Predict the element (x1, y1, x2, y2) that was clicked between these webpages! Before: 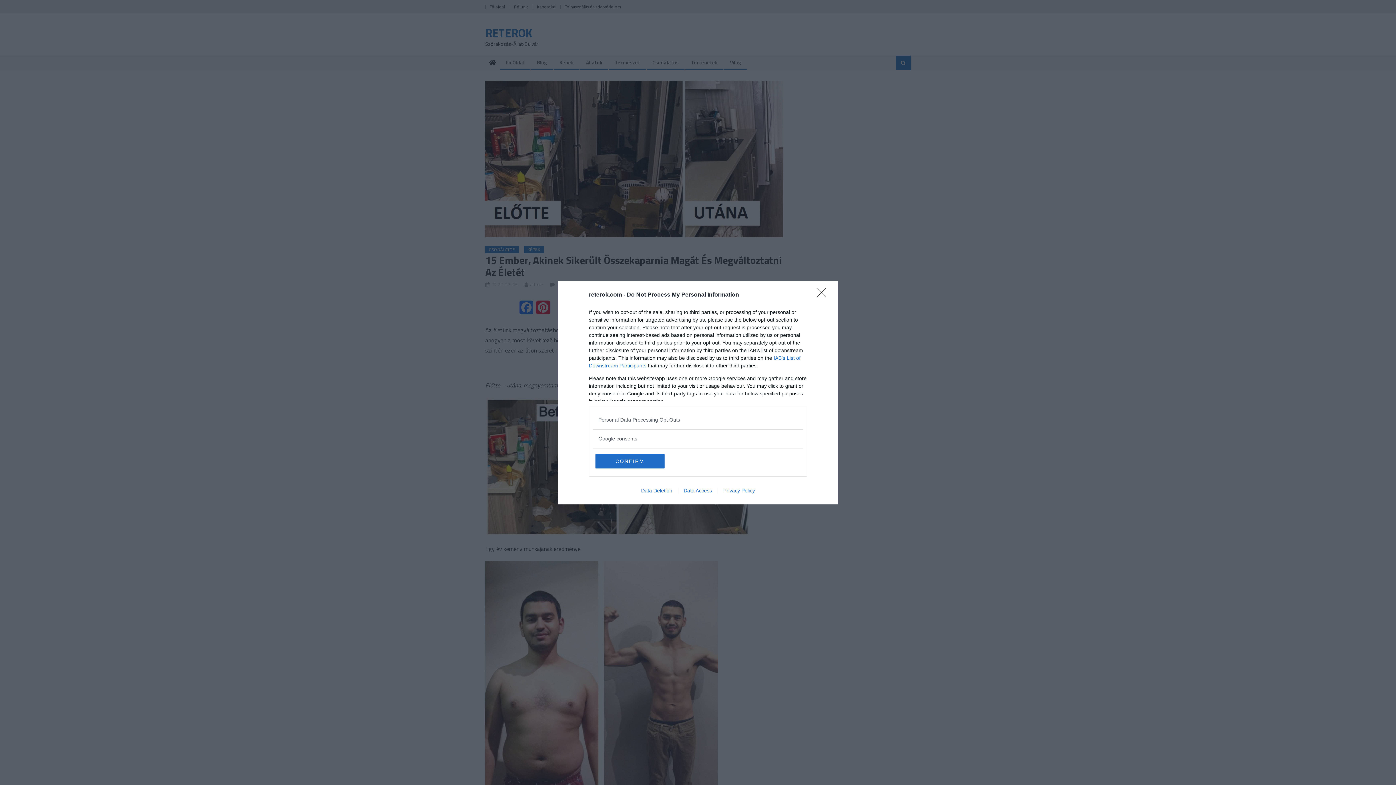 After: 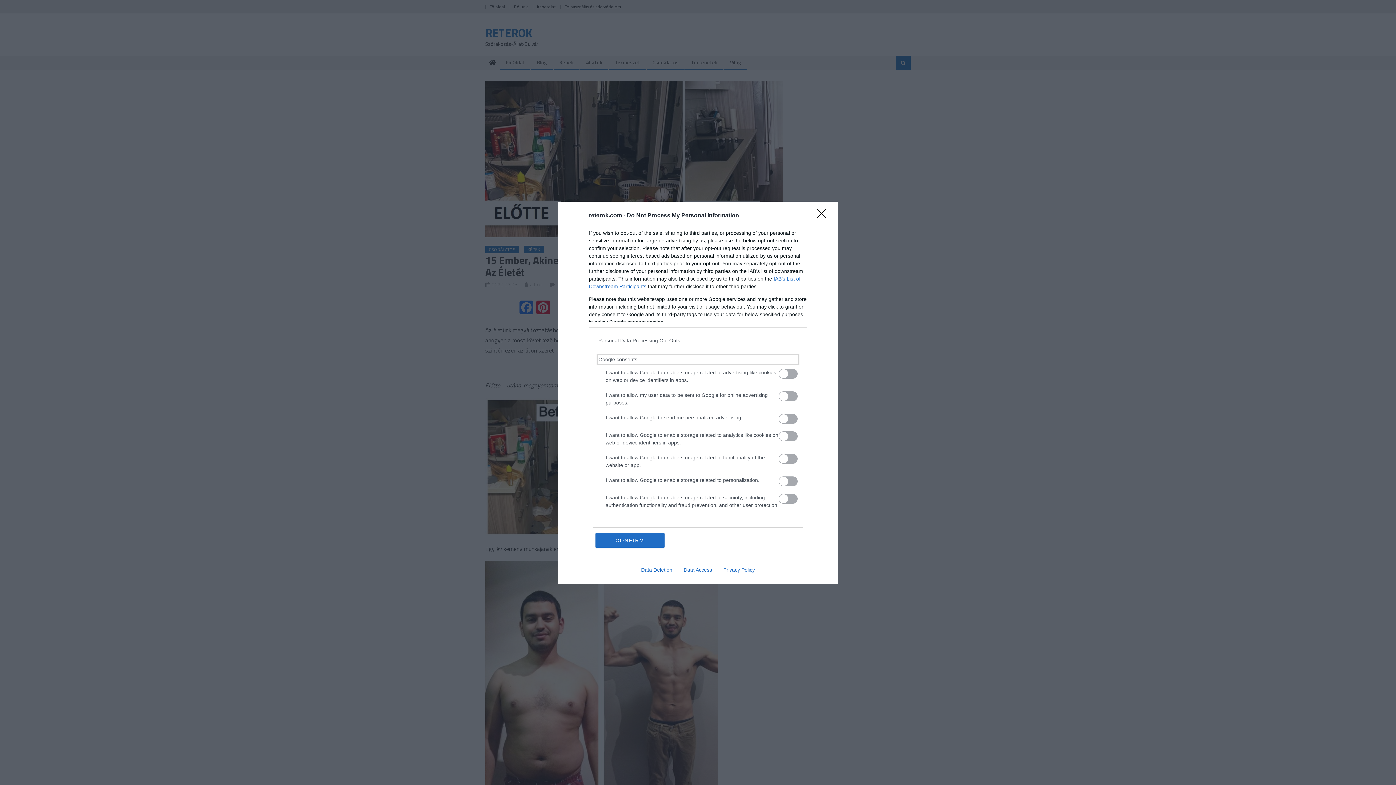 Action: label: Google consents bbox: (598, 435, 797, 442)